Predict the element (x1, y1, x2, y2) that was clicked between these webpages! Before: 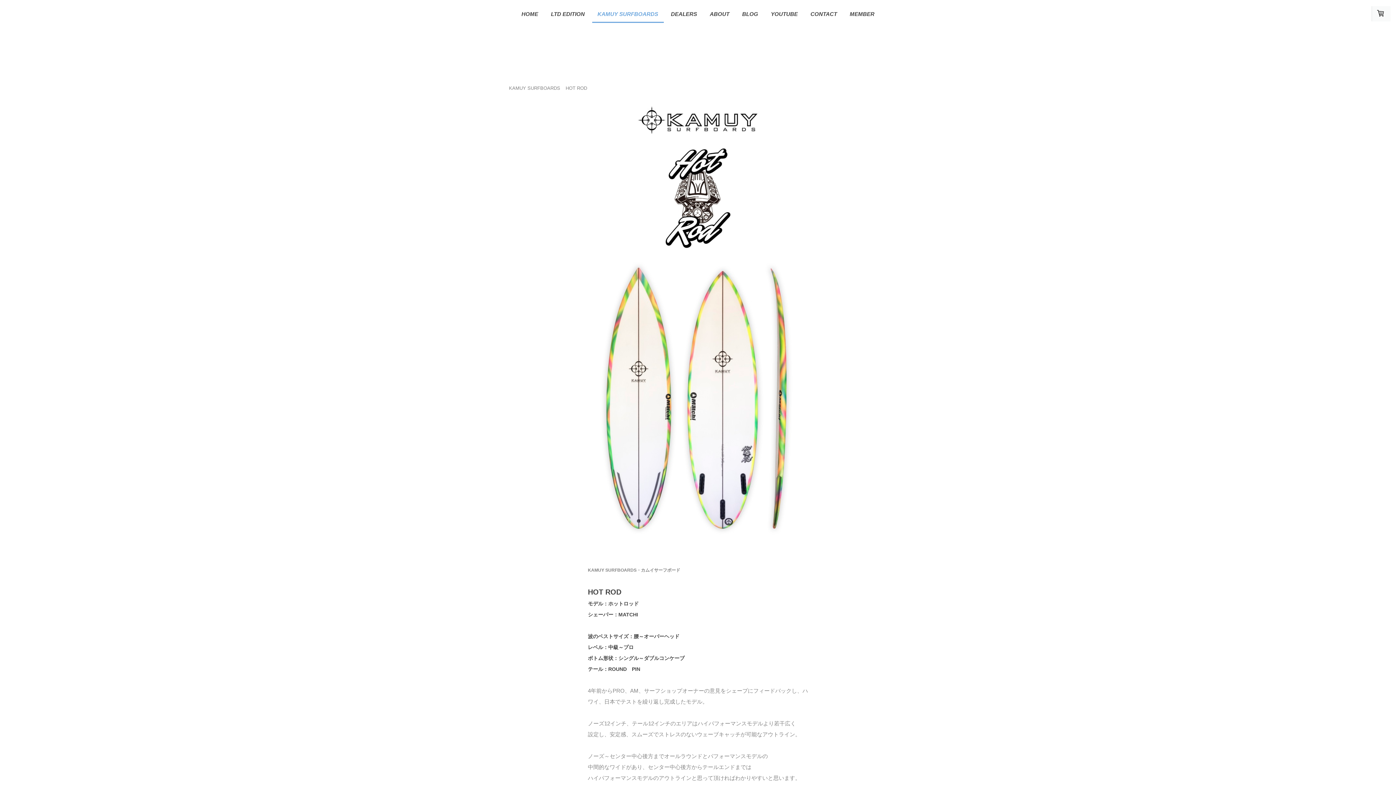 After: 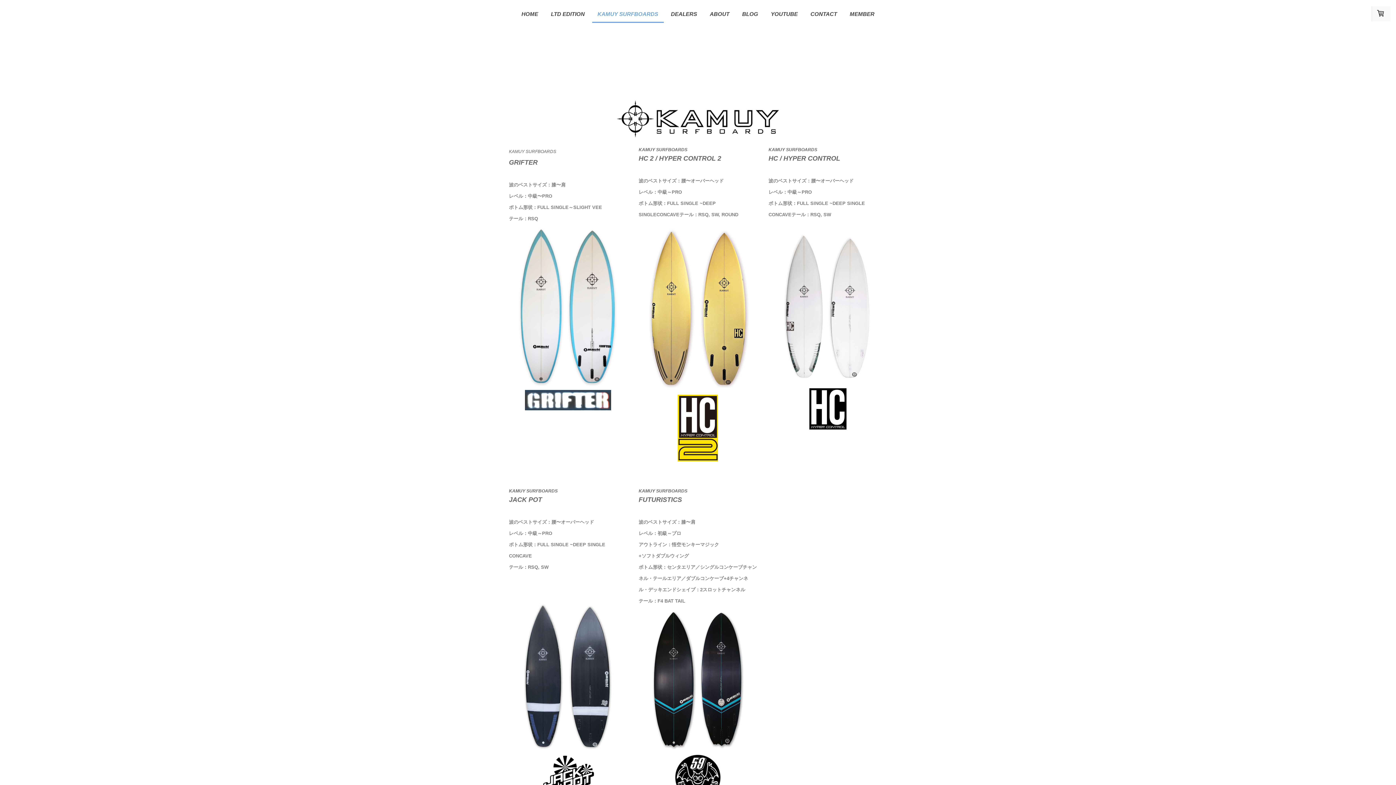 Action: label: KAMUY SURFBOARDS bbox: (507, 85, 560, 90)